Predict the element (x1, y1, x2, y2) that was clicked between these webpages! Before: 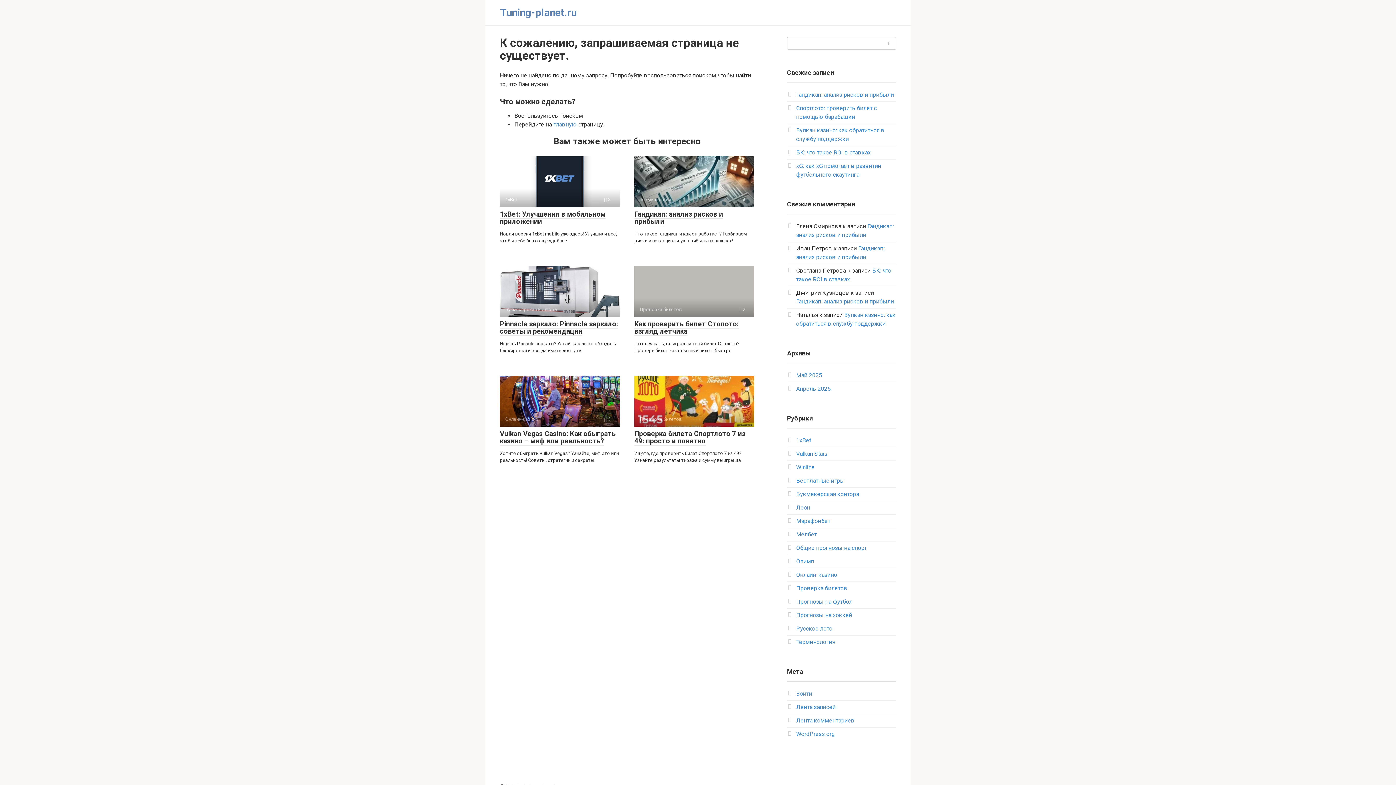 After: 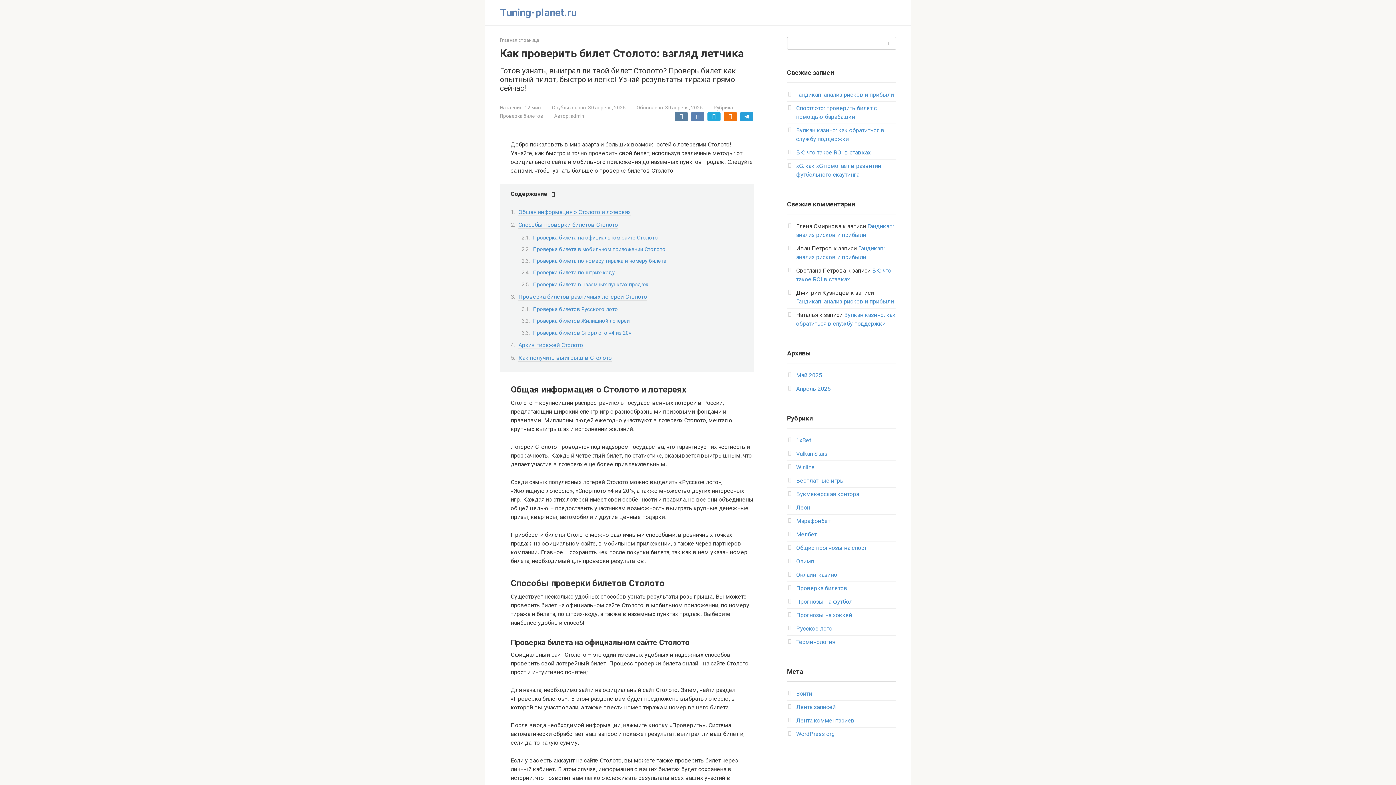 Action: label: Проверка билетов
 2 bbox: (634, 266, 754, 317)